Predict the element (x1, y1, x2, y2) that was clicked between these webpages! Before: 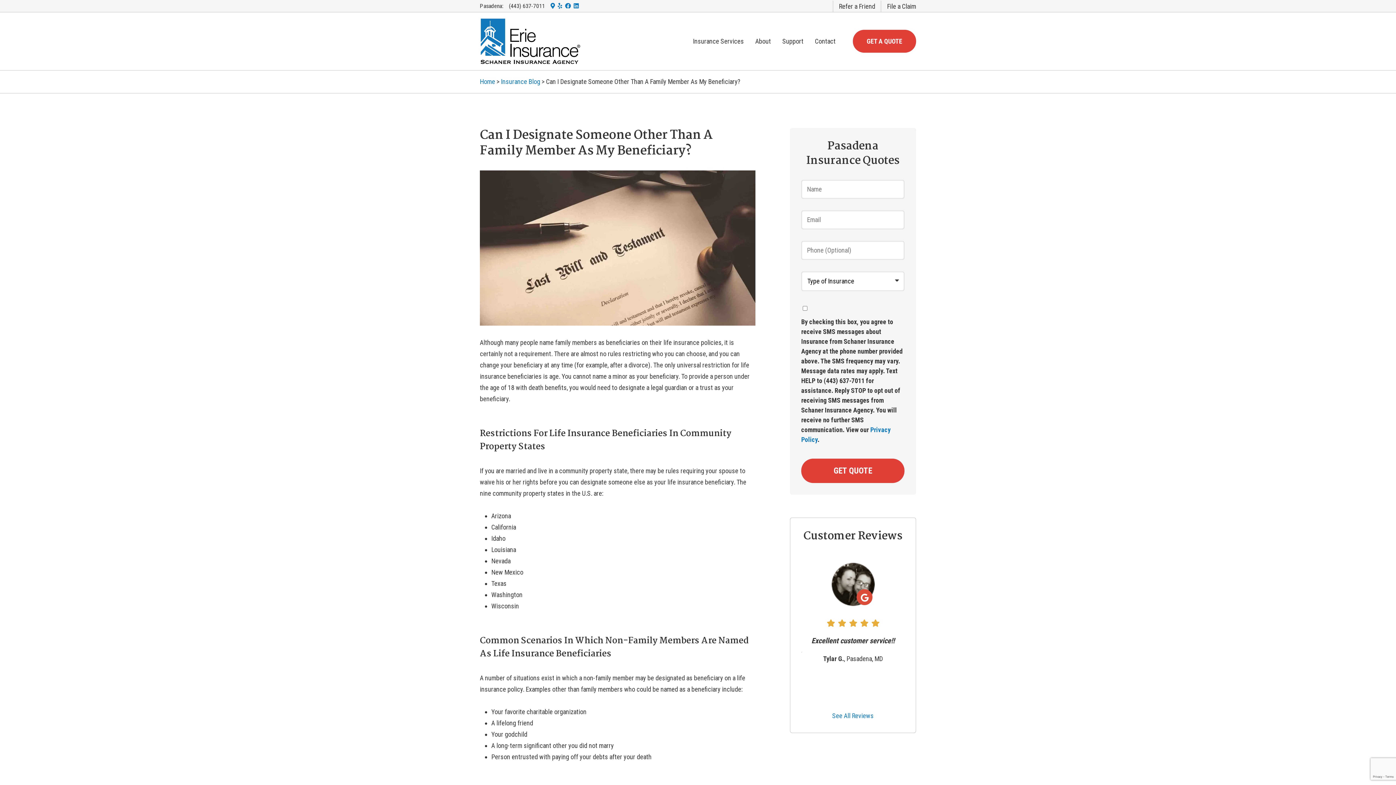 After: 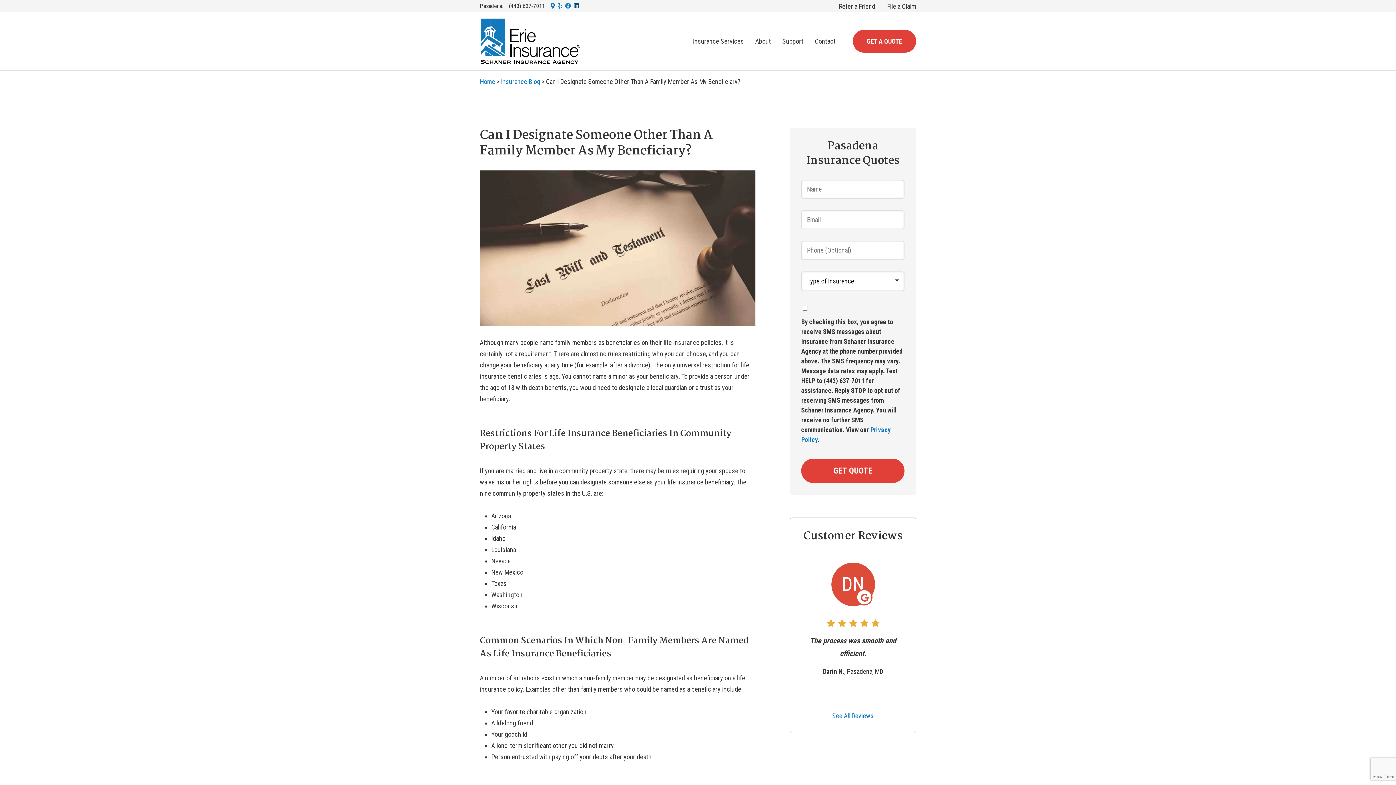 Action: bbox: (573, 3, 578, 9) label: LinkedIn Logo (opens in new tab)